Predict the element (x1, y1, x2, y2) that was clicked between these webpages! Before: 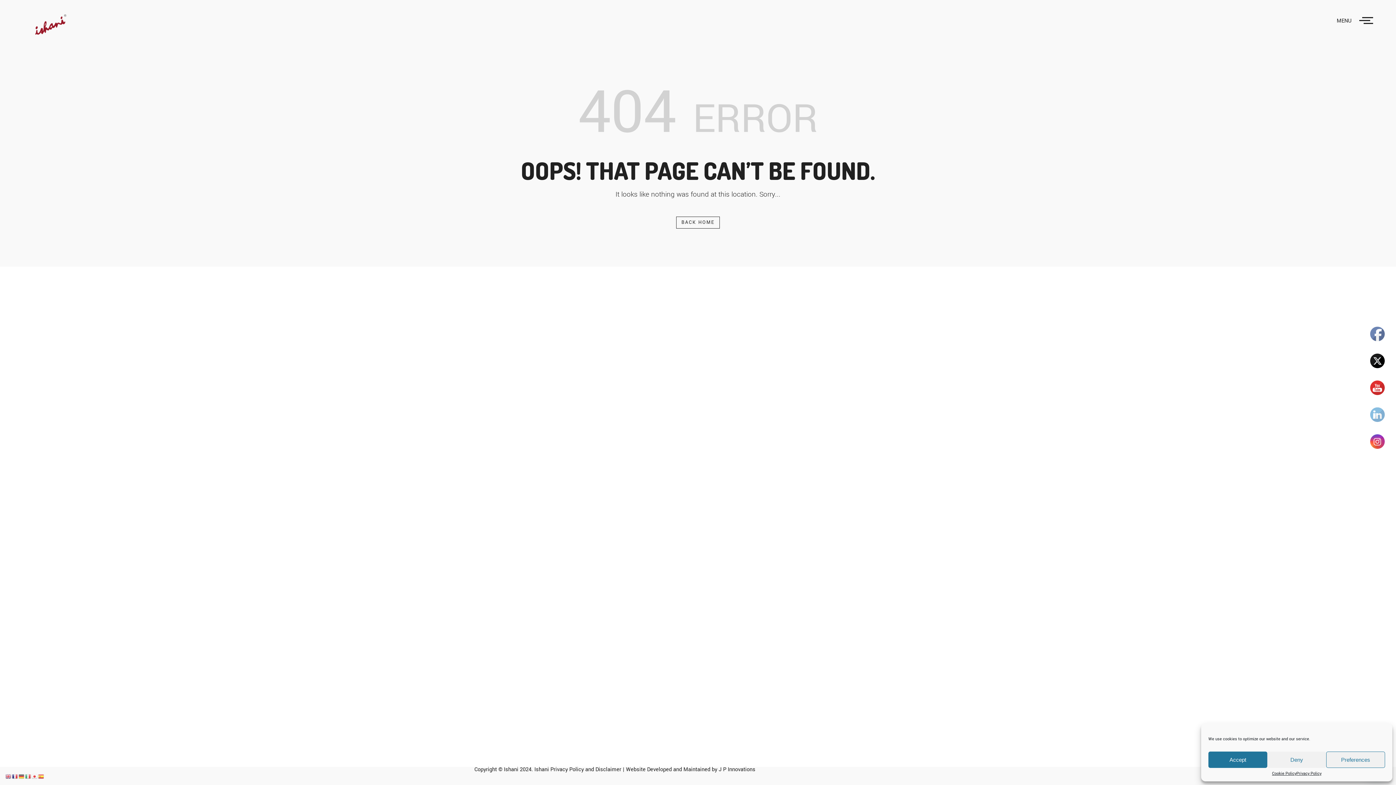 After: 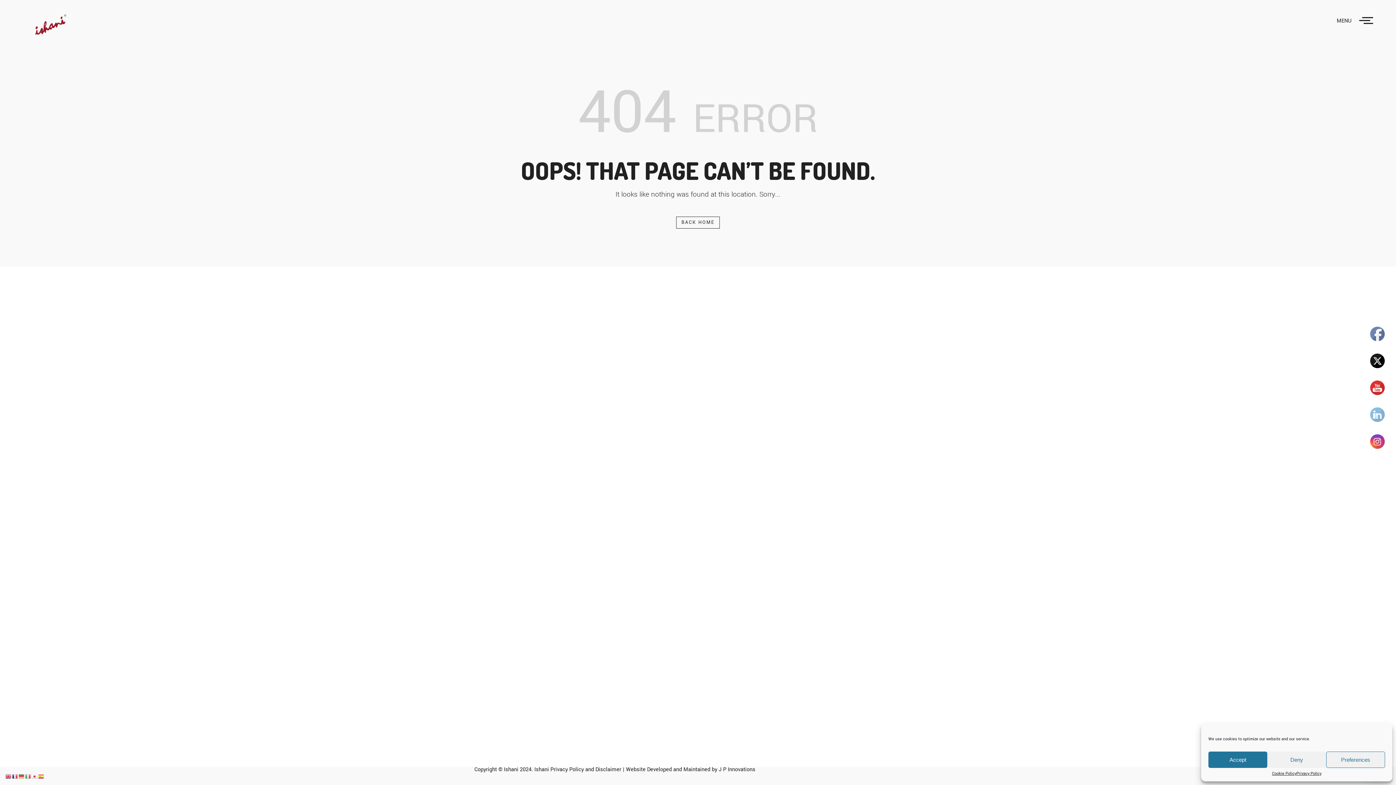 Action: bbox: (5, 773, 12, 780)